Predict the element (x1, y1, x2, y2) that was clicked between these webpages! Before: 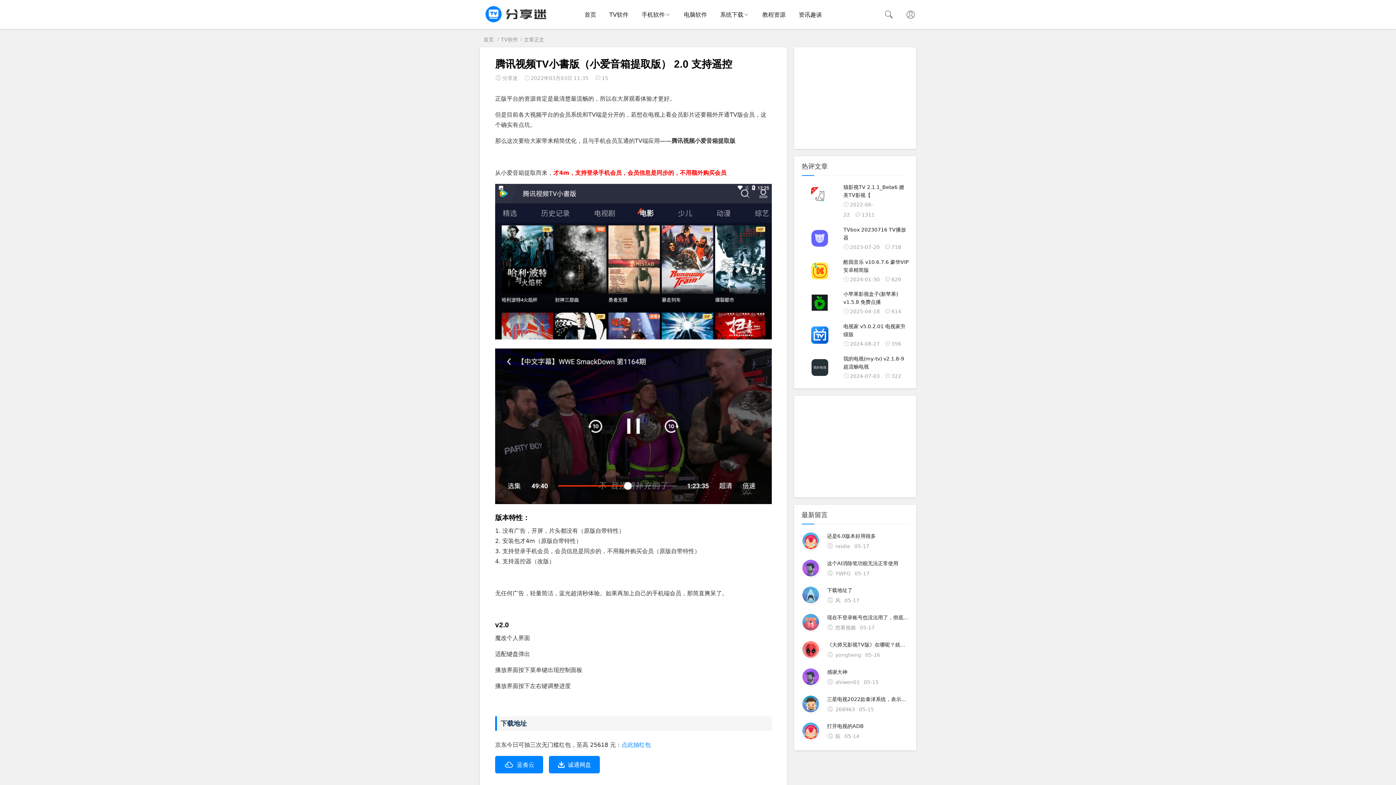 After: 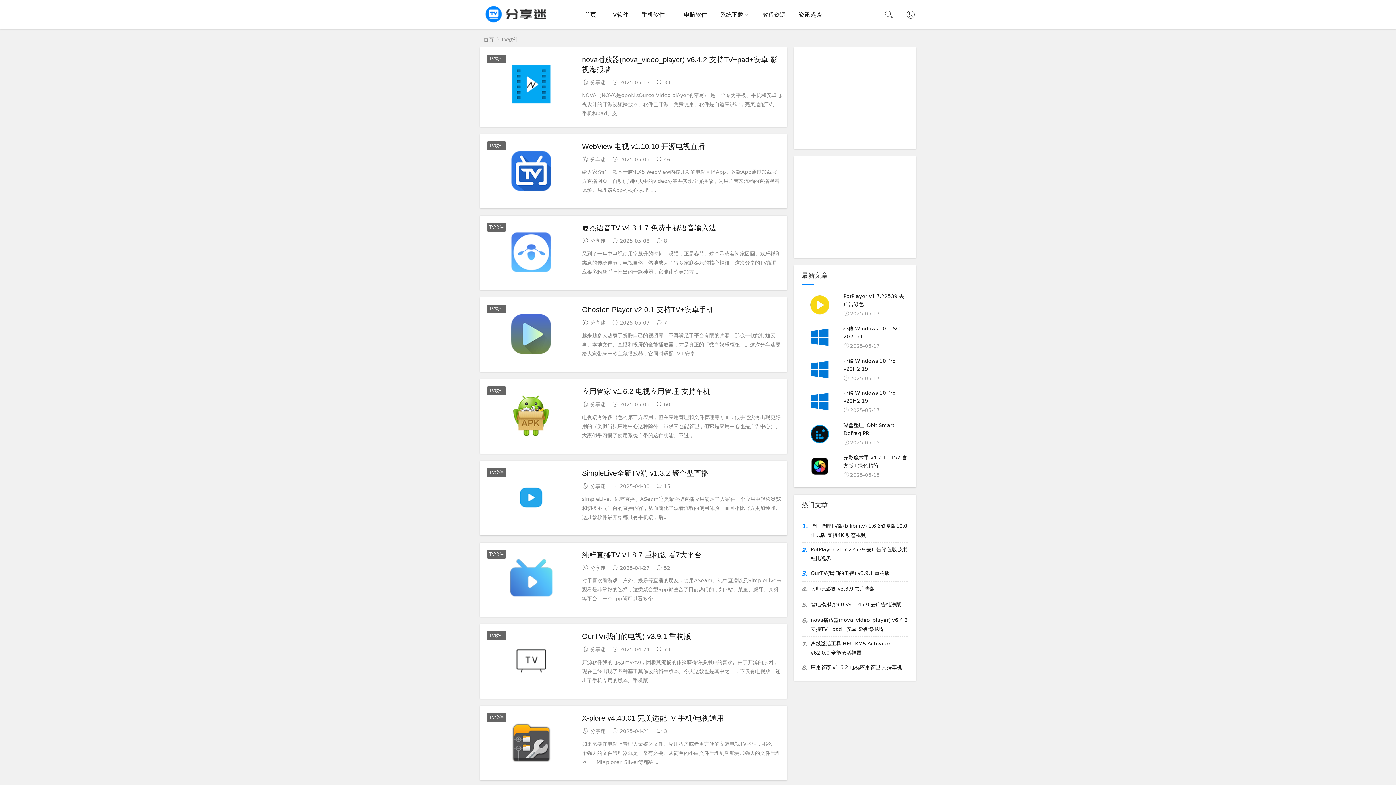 Action: label: TV软件 bbox: (602, 0, 635, 29)